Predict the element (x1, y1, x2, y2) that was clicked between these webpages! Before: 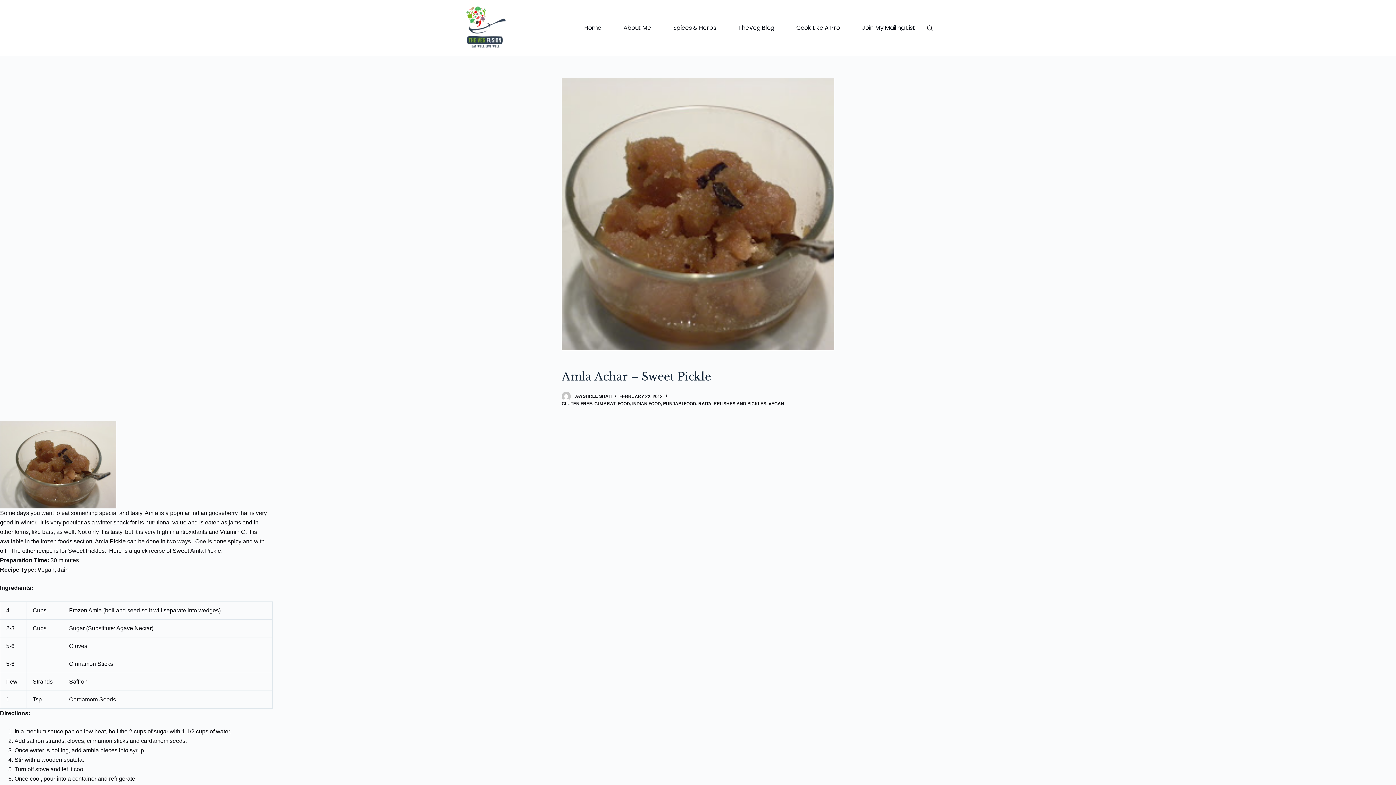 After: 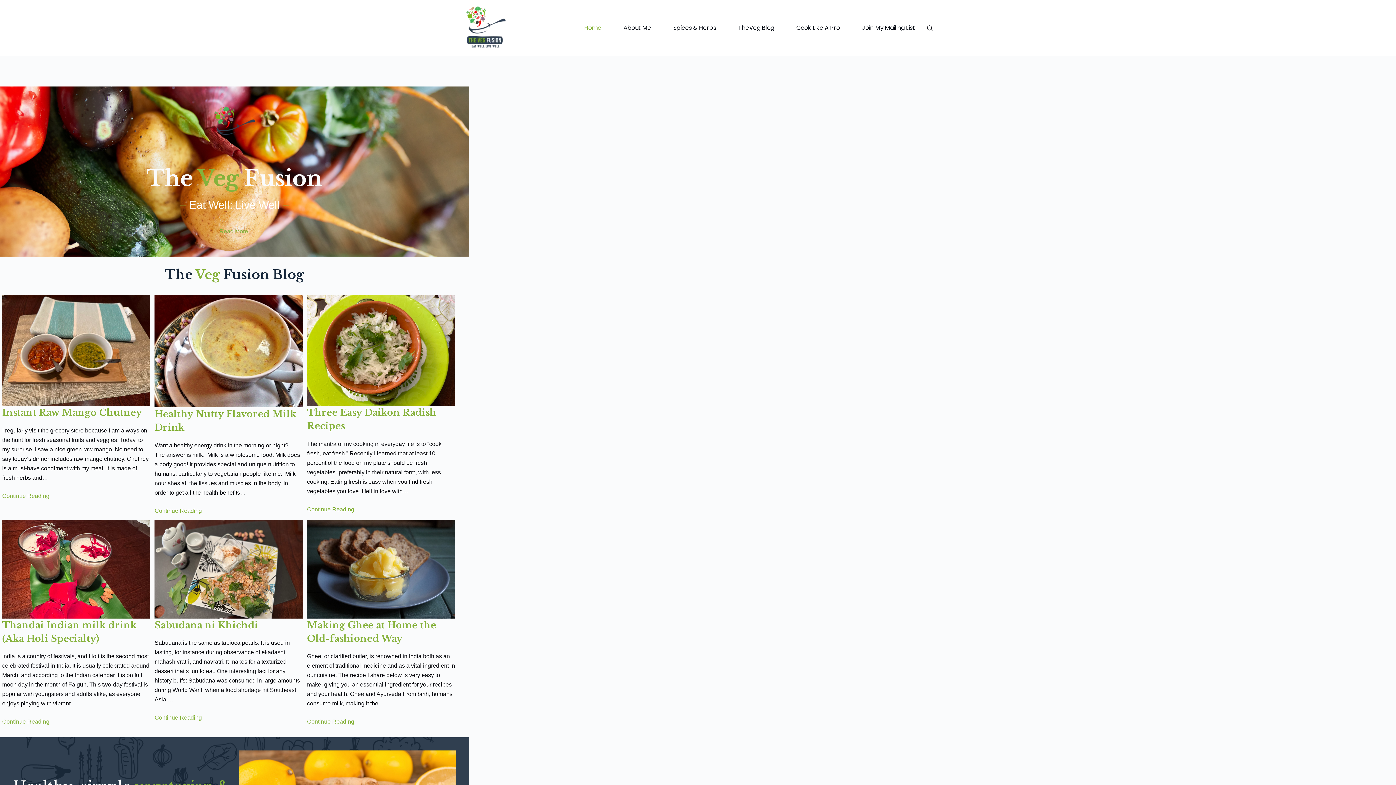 Action: label: Home bbox: (579, 0, 606, 56)